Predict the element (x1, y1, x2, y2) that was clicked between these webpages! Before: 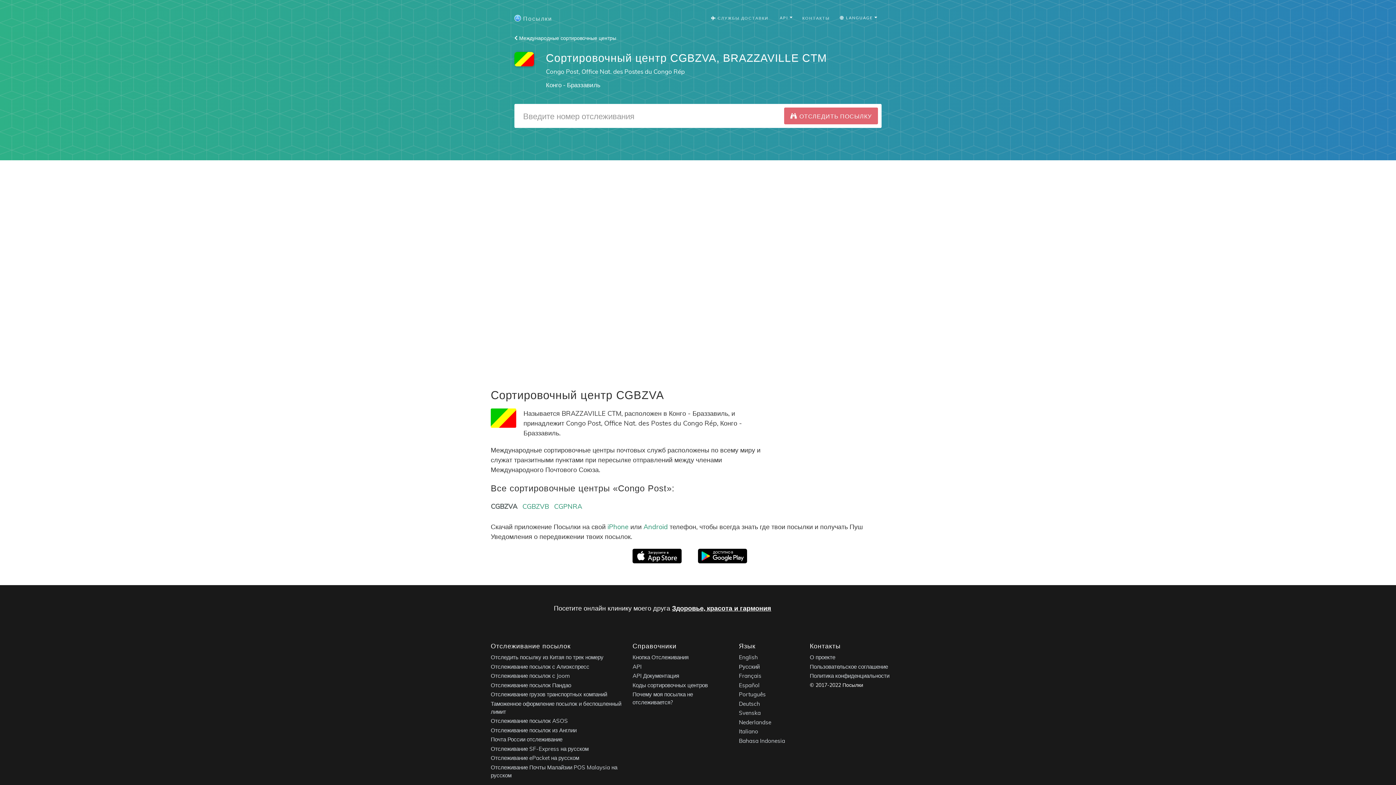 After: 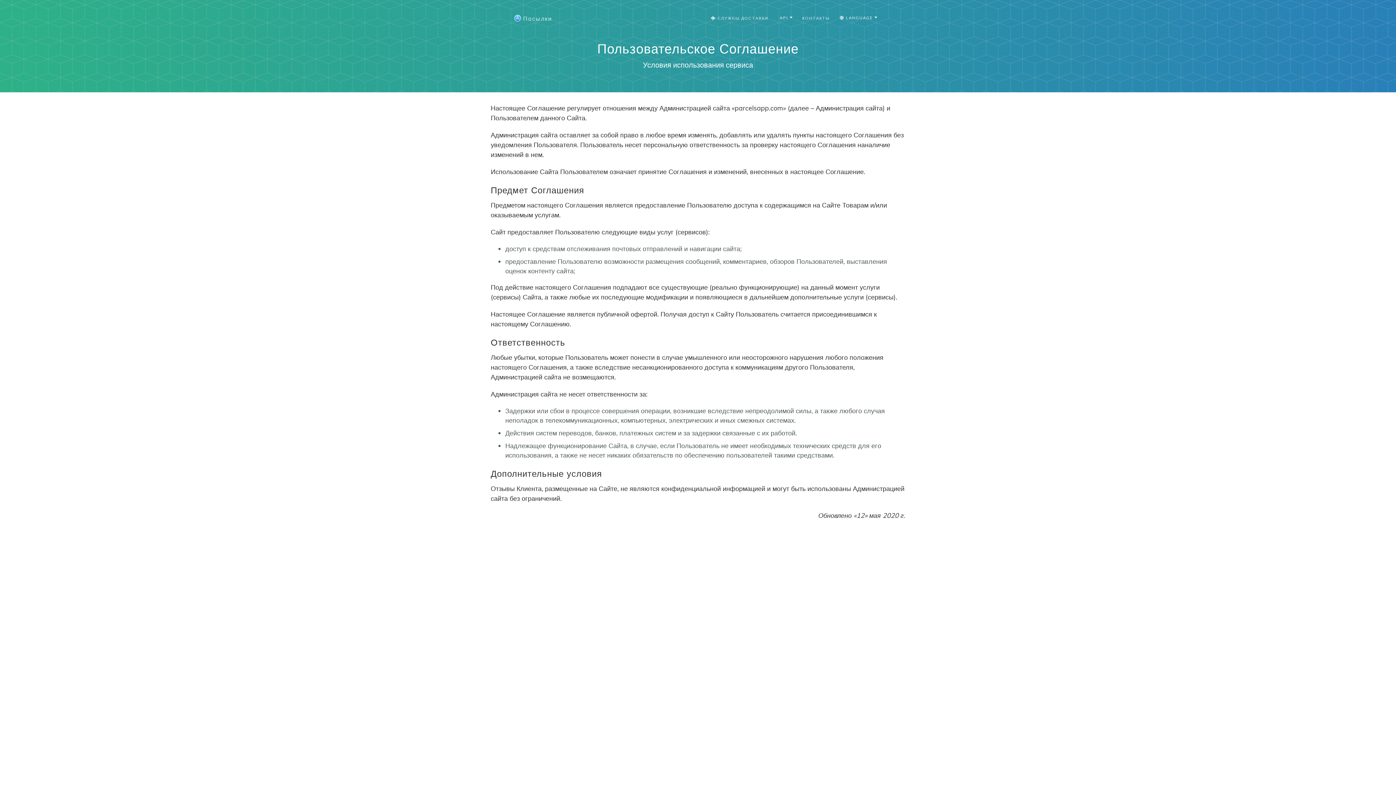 Action: bbox: (810, 663, 888, 670) label: Пользовательское соглашение